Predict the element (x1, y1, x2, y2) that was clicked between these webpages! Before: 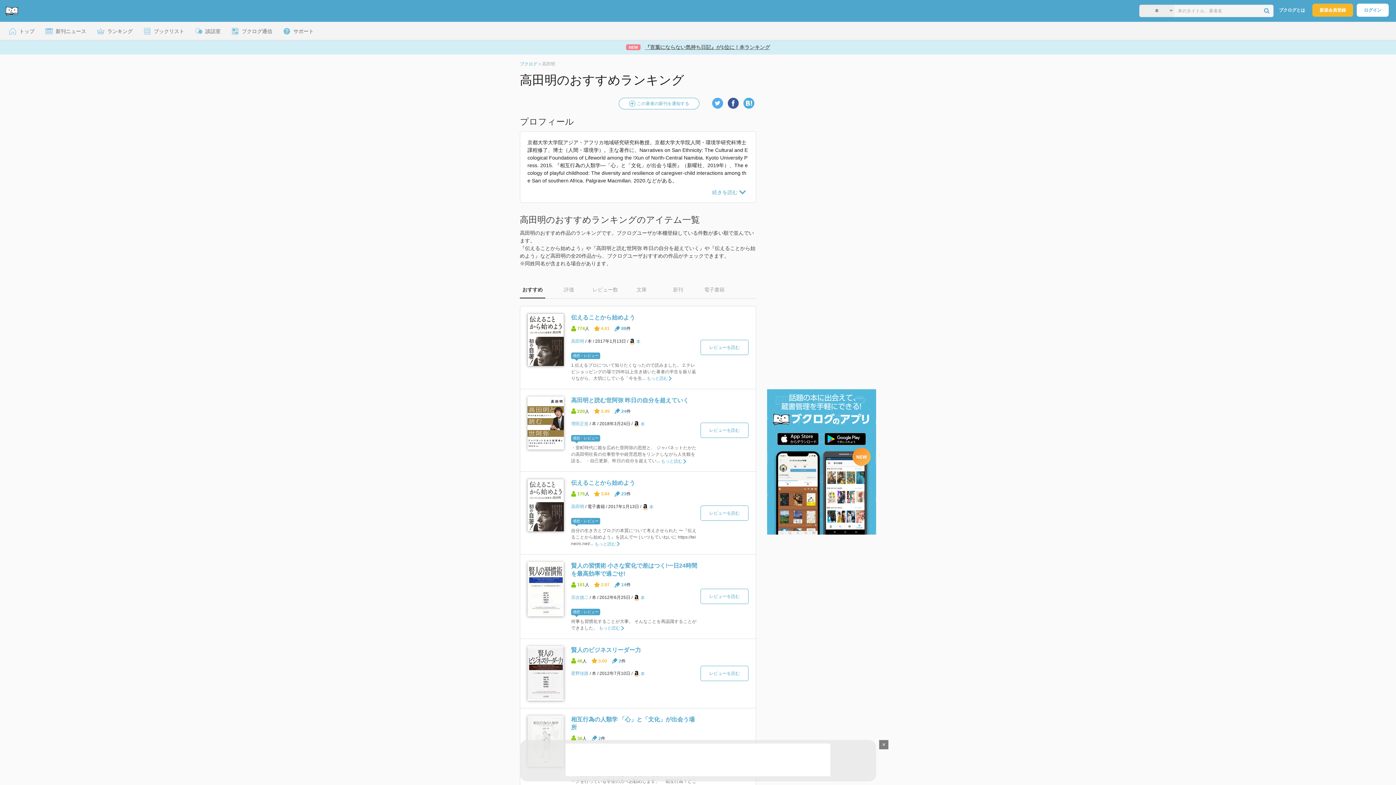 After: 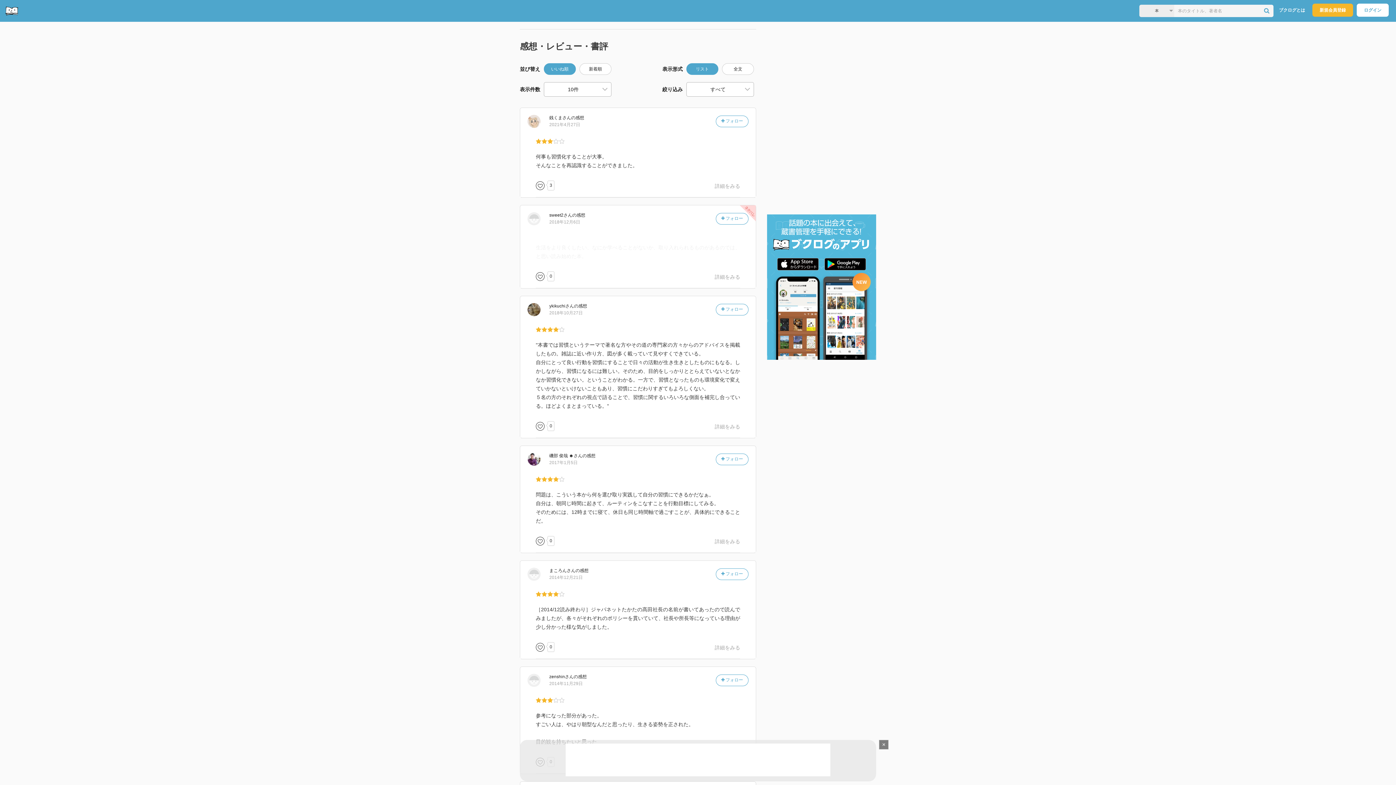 Action: bbox: (598, 625, 624, 631) label: もっと読む